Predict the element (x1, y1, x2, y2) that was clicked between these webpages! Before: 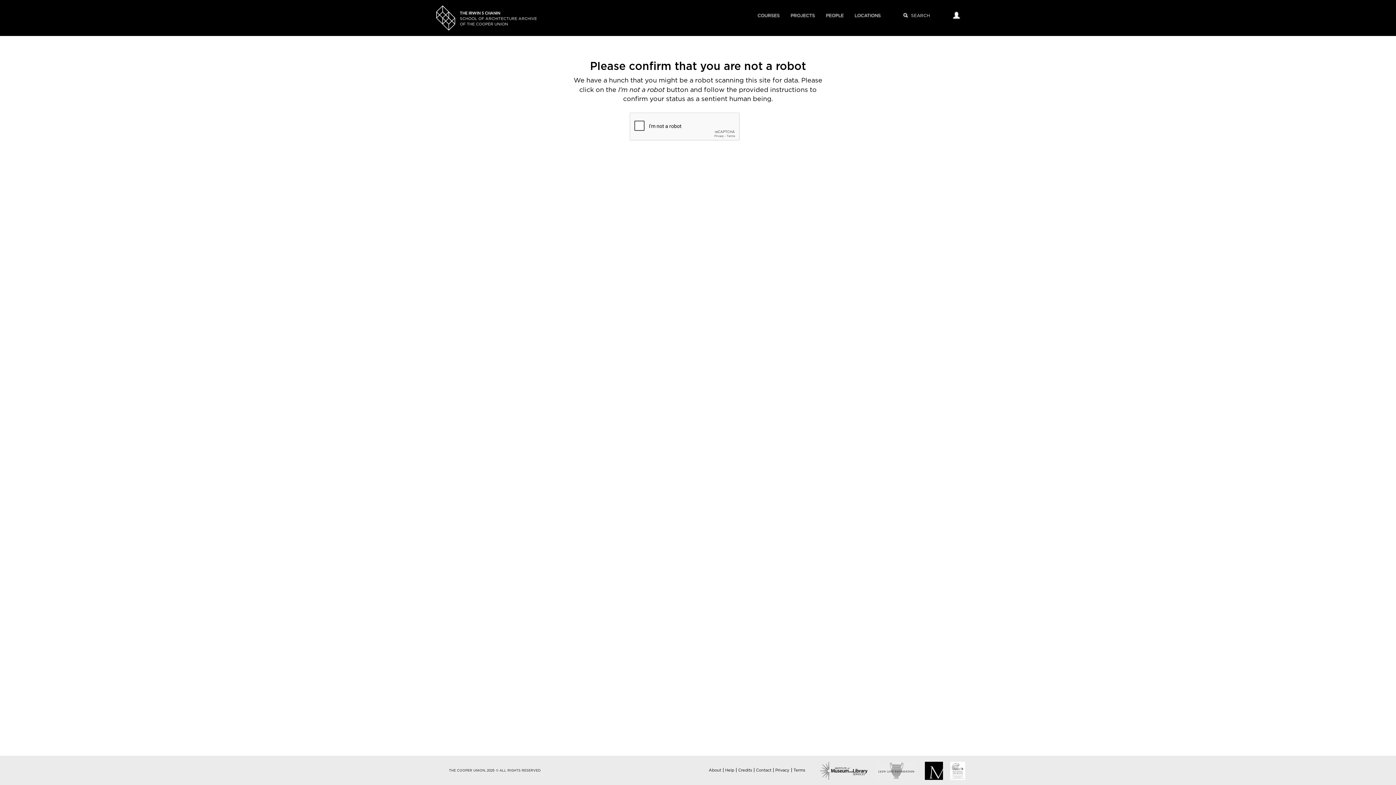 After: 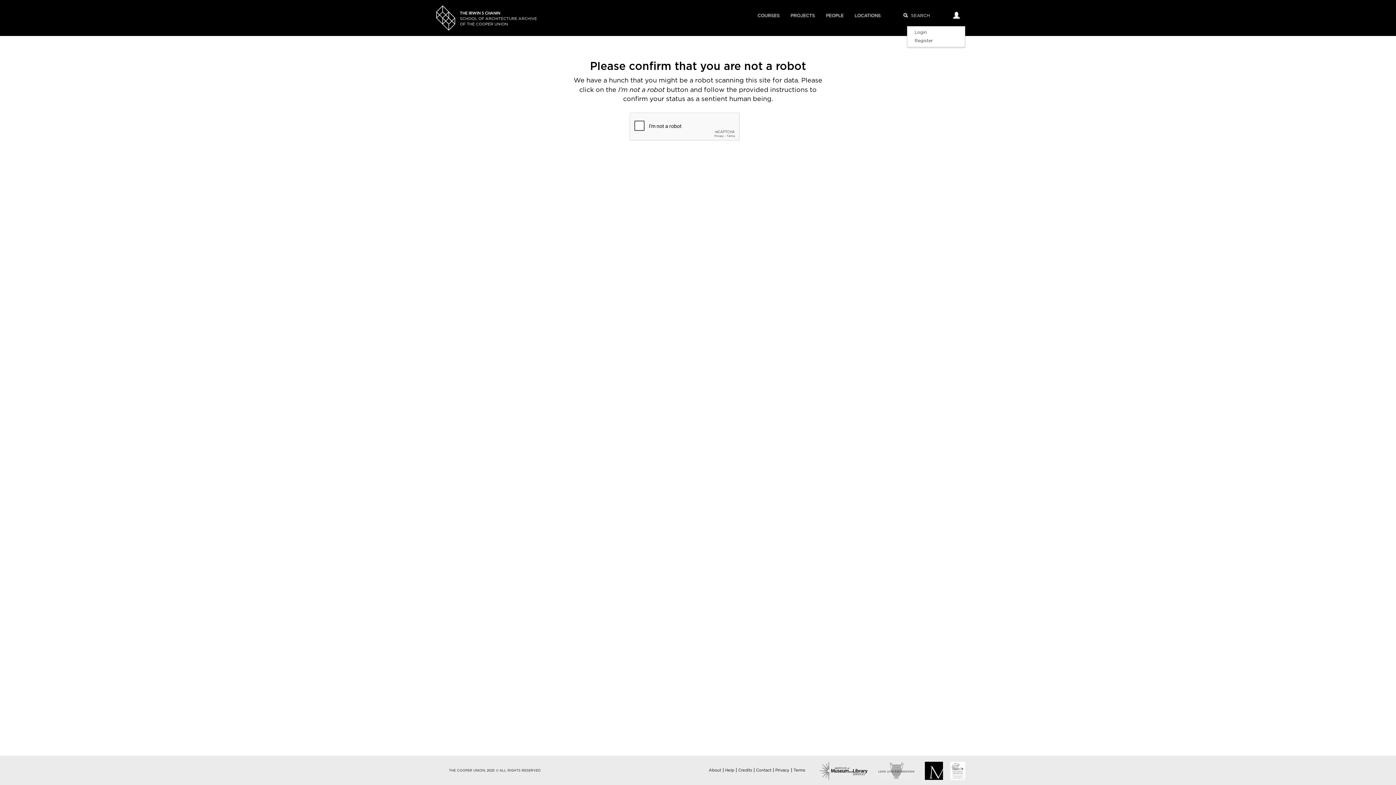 Action: bbox: (948, 5, 965, 26)